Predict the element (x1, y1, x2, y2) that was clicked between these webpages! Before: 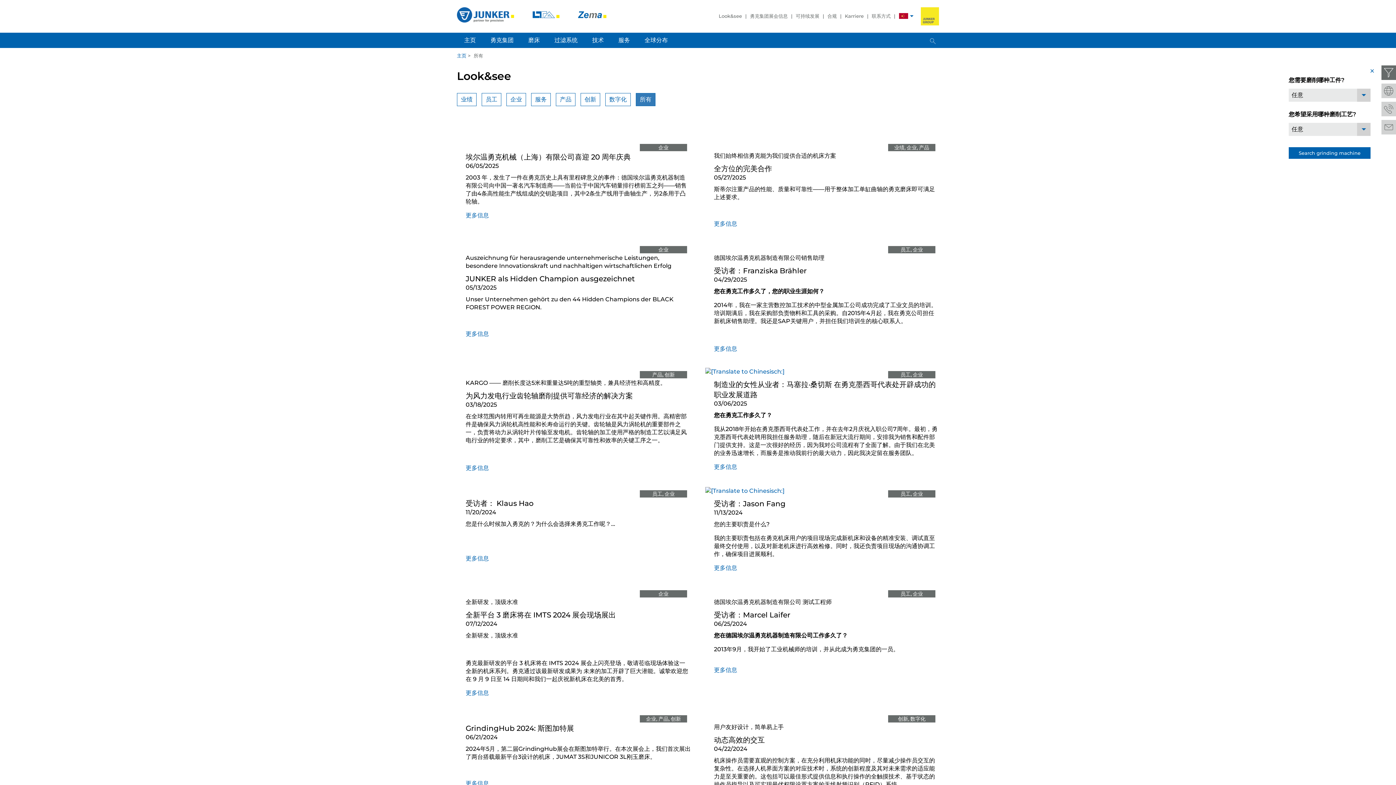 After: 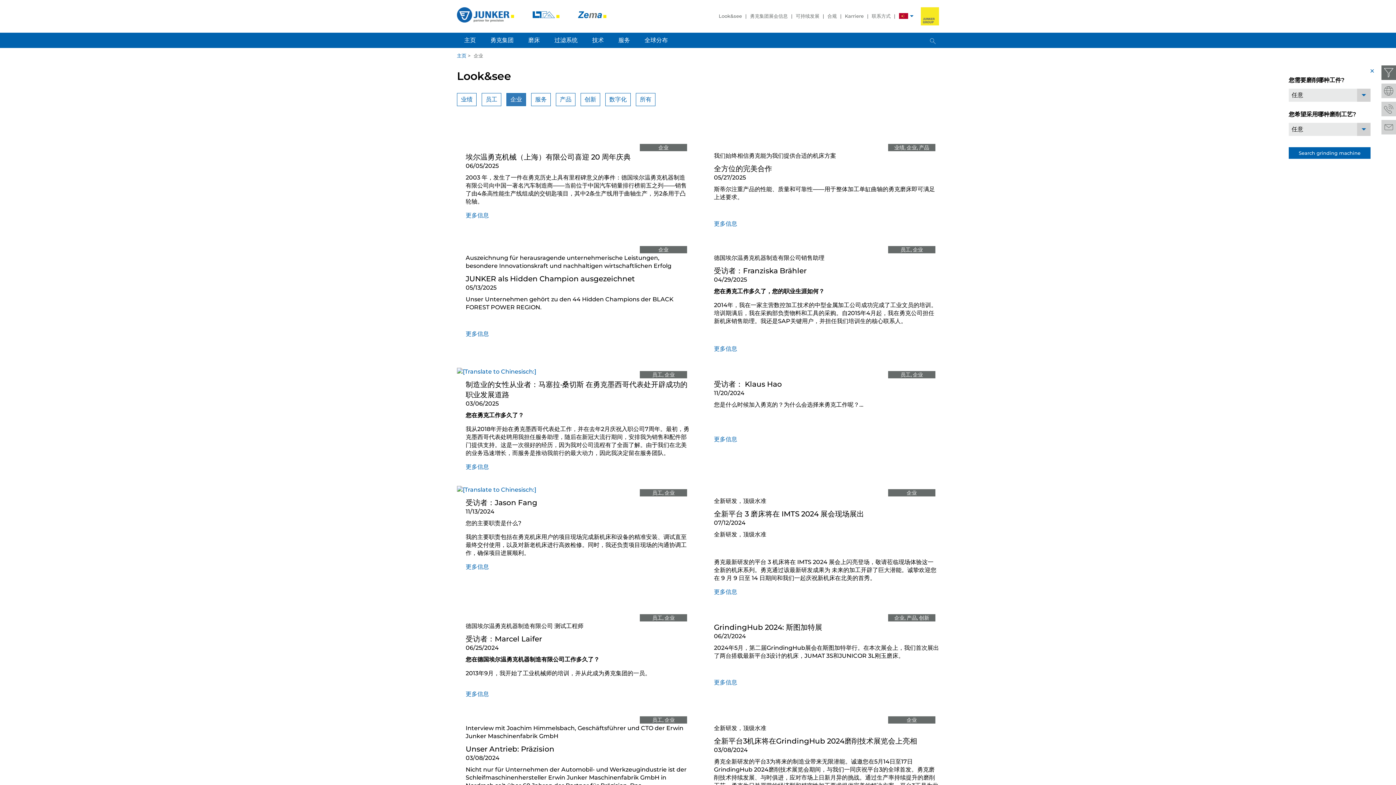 Action: bbox: (506, 93, 525, 105) label: 企业